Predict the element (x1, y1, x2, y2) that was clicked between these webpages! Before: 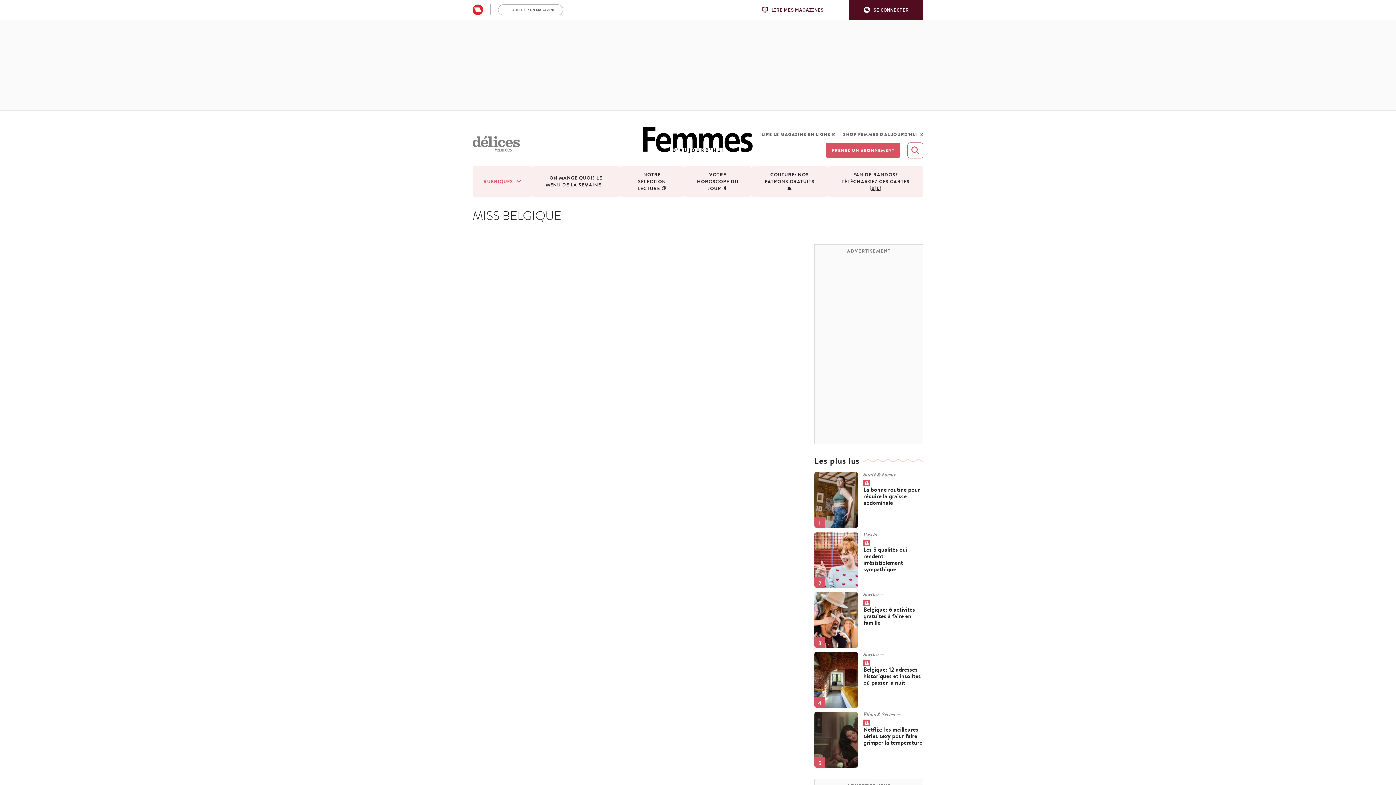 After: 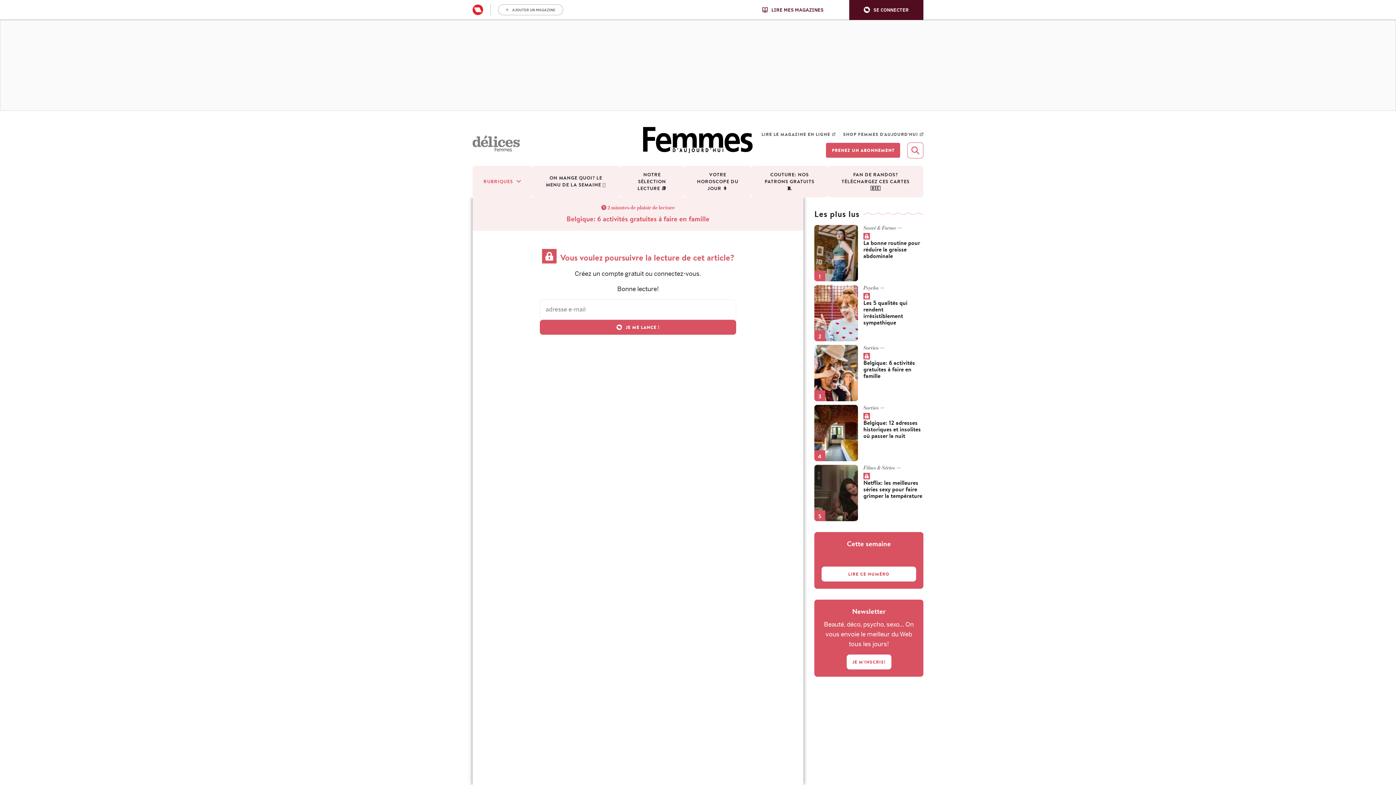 Action: bbox: (814, 591, 858, 648)